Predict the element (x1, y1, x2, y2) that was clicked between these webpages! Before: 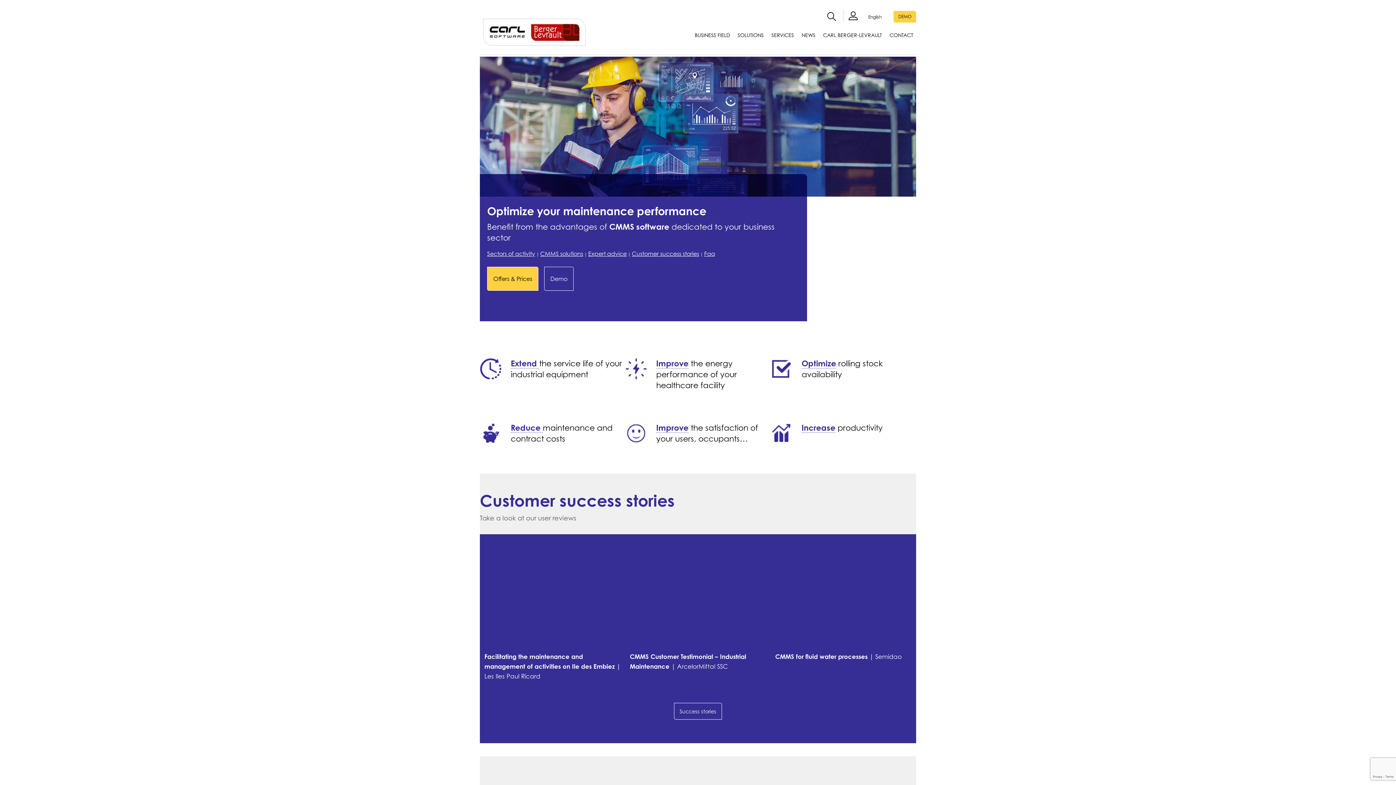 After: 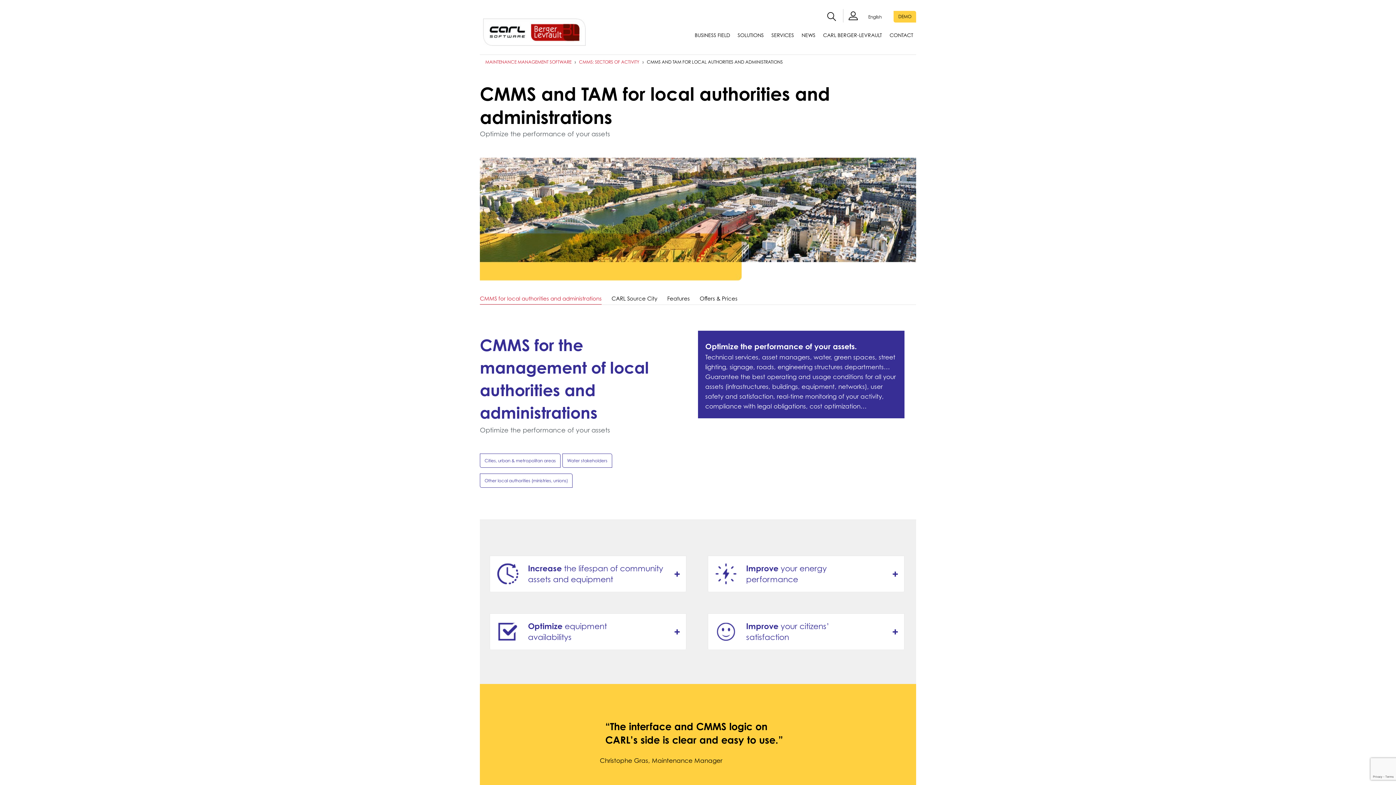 Action: bbox: (656, 422, 688, 433) label: Improve